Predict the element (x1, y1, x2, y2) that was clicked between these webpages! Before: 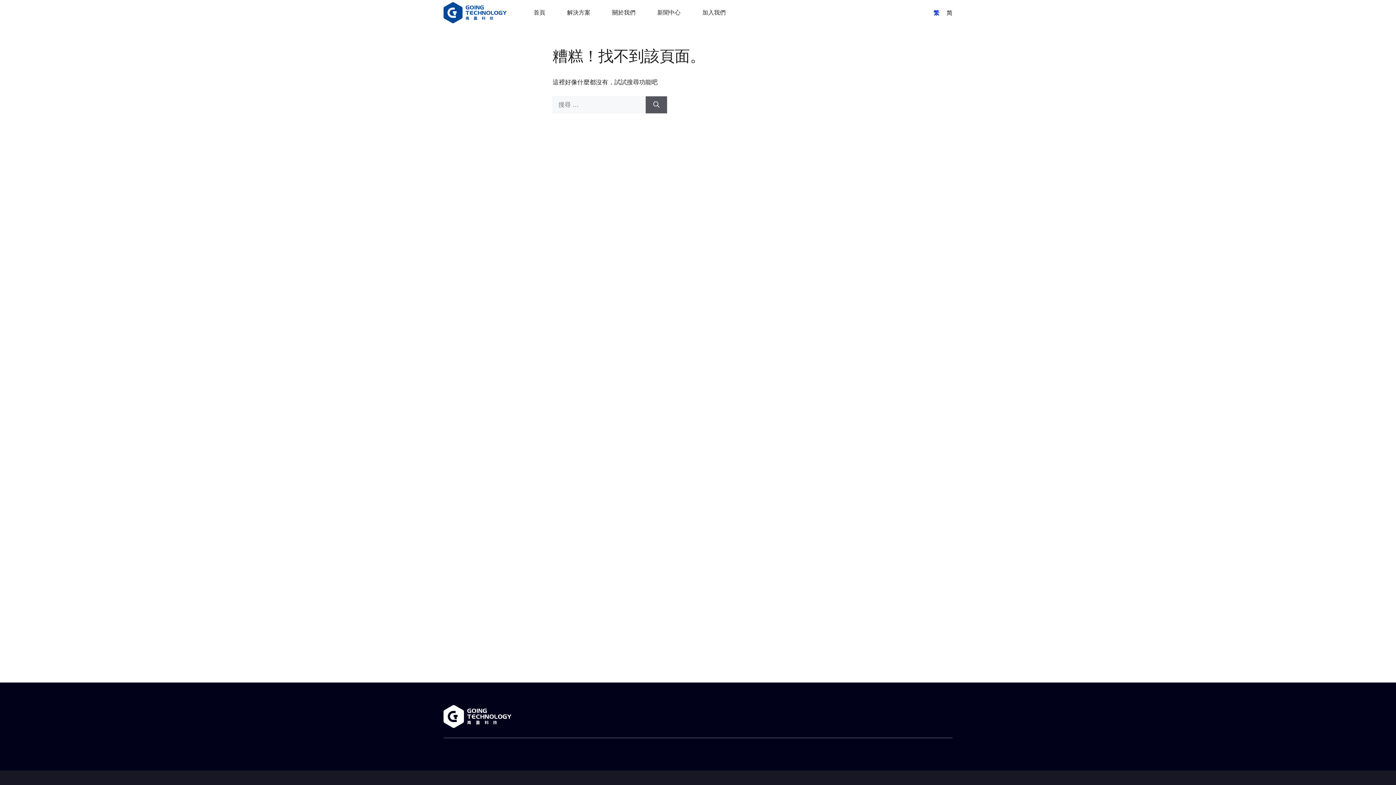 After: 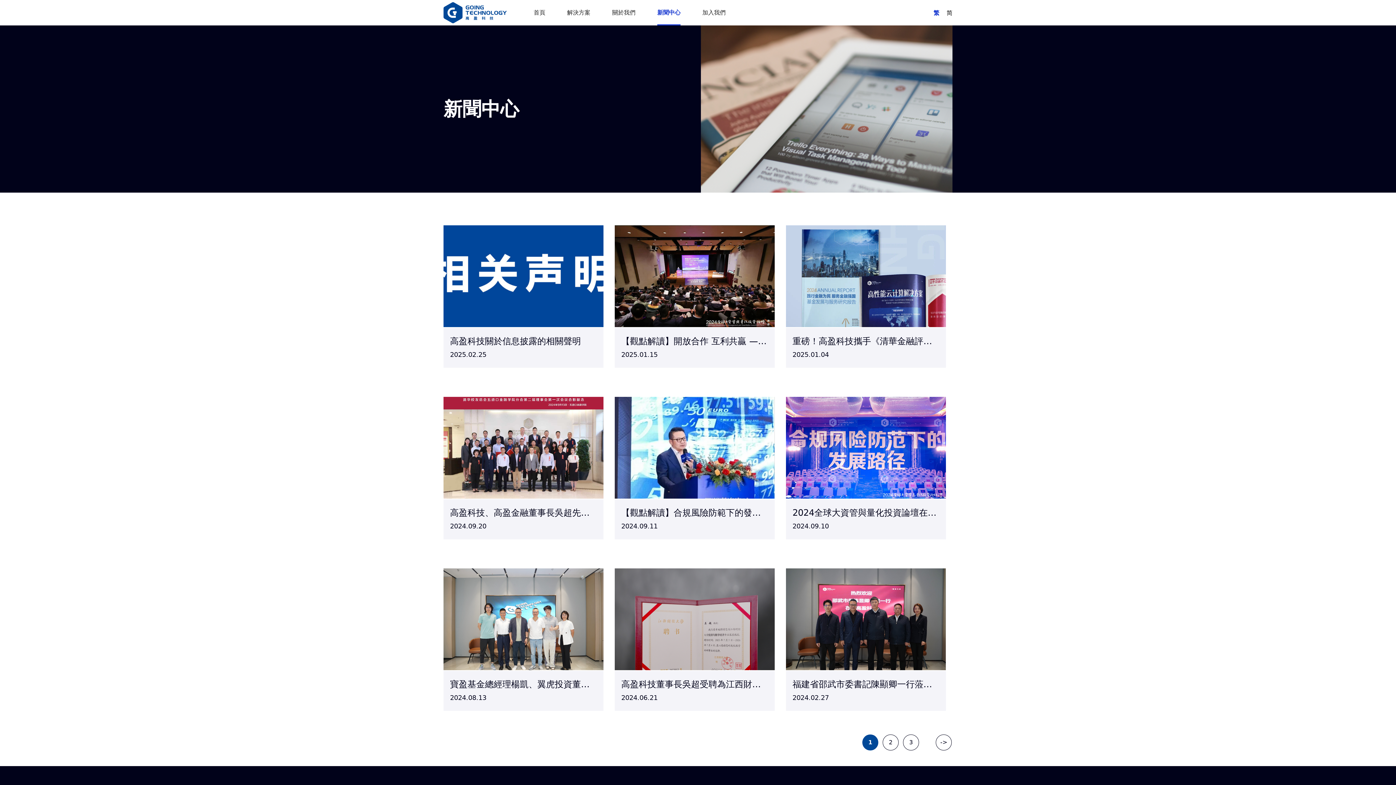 Action: bbox: (657, 0, 680, 25) label: 新聞中心